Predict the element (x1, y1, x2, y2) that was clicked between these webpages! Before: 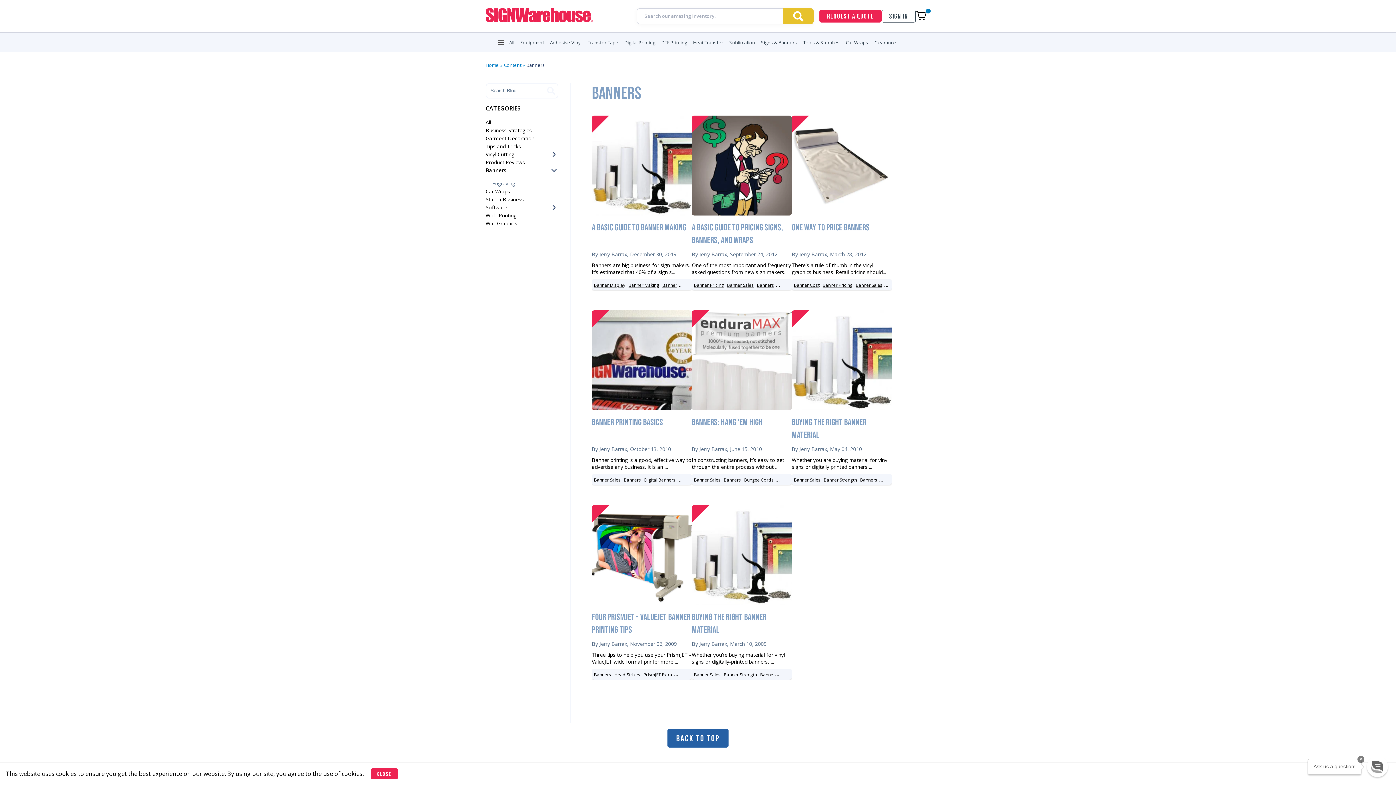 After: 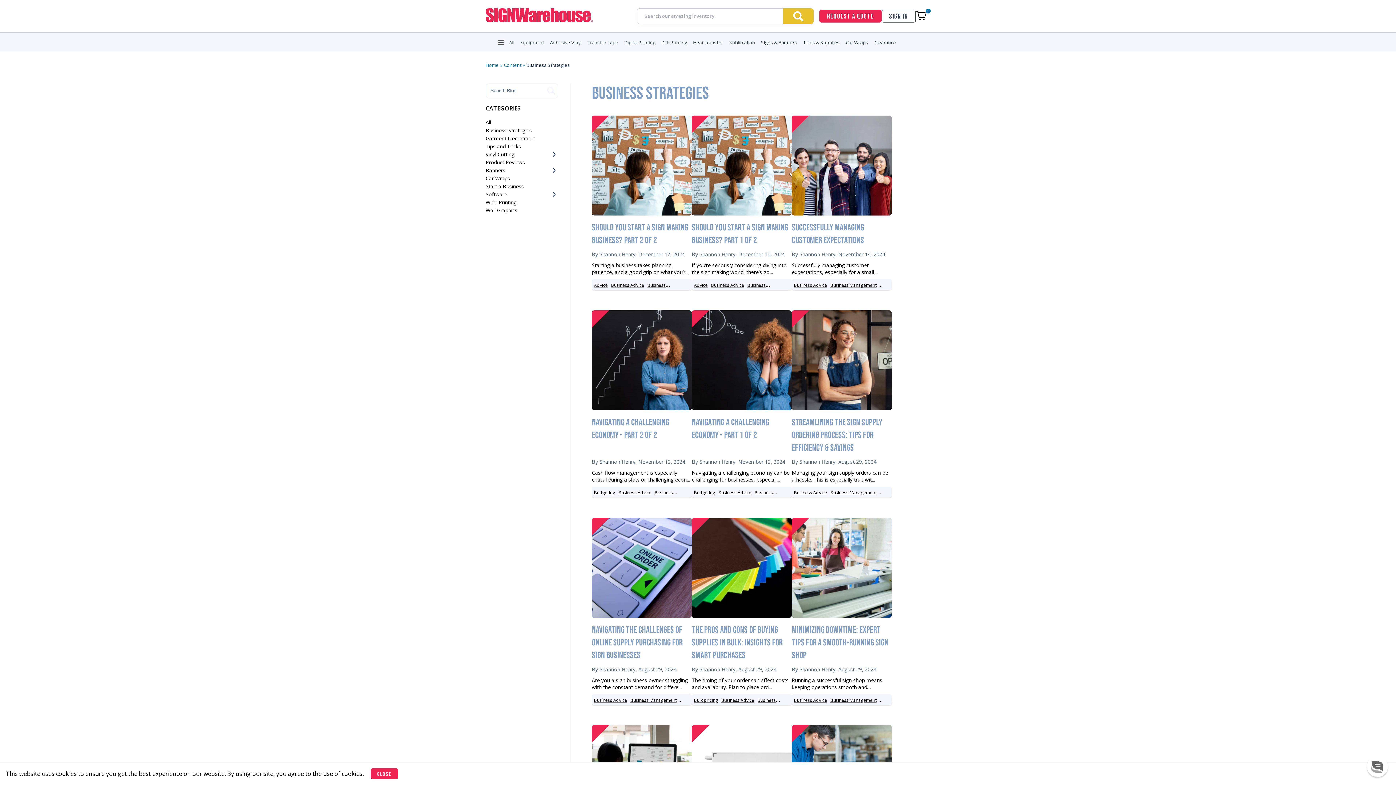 Action: label: Business Strategies bbox: (485, 126, 532, 133)